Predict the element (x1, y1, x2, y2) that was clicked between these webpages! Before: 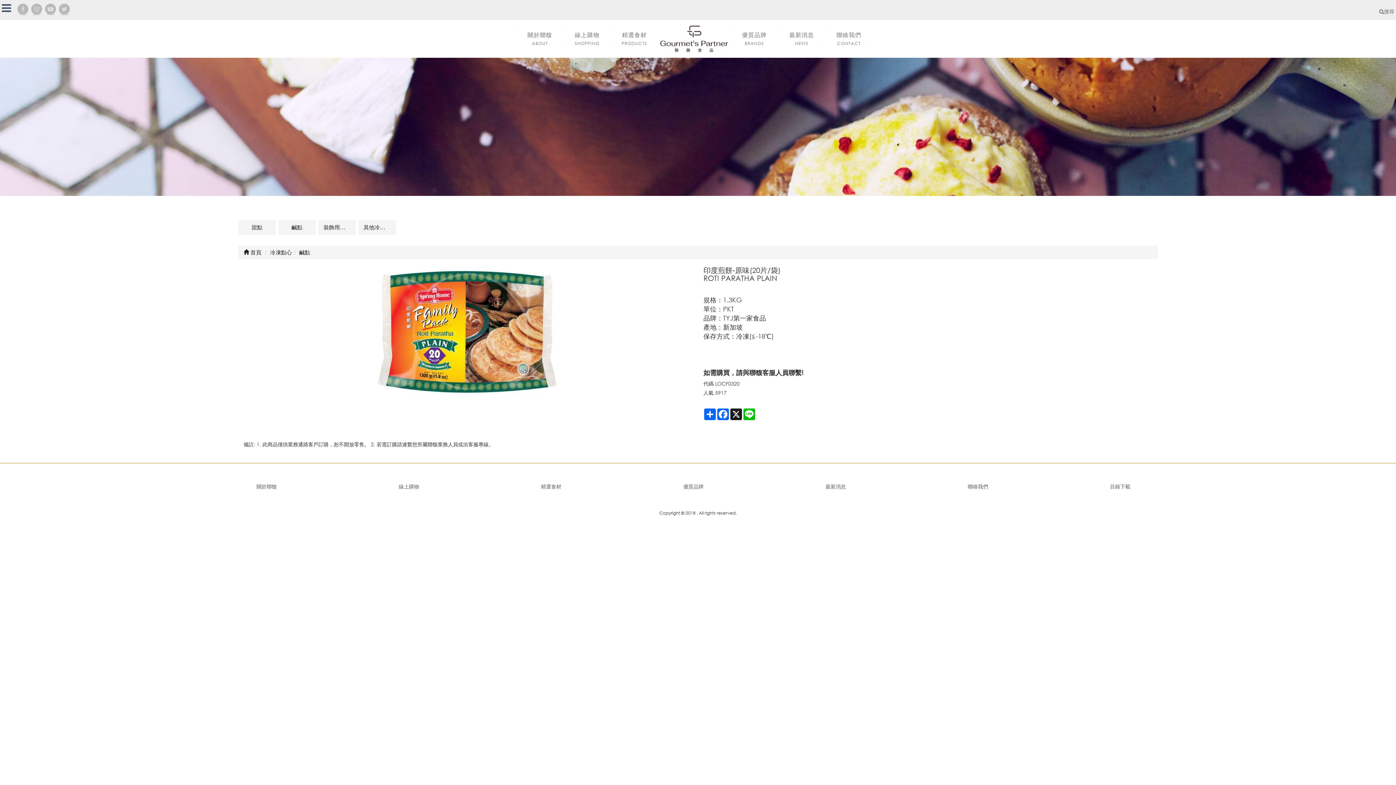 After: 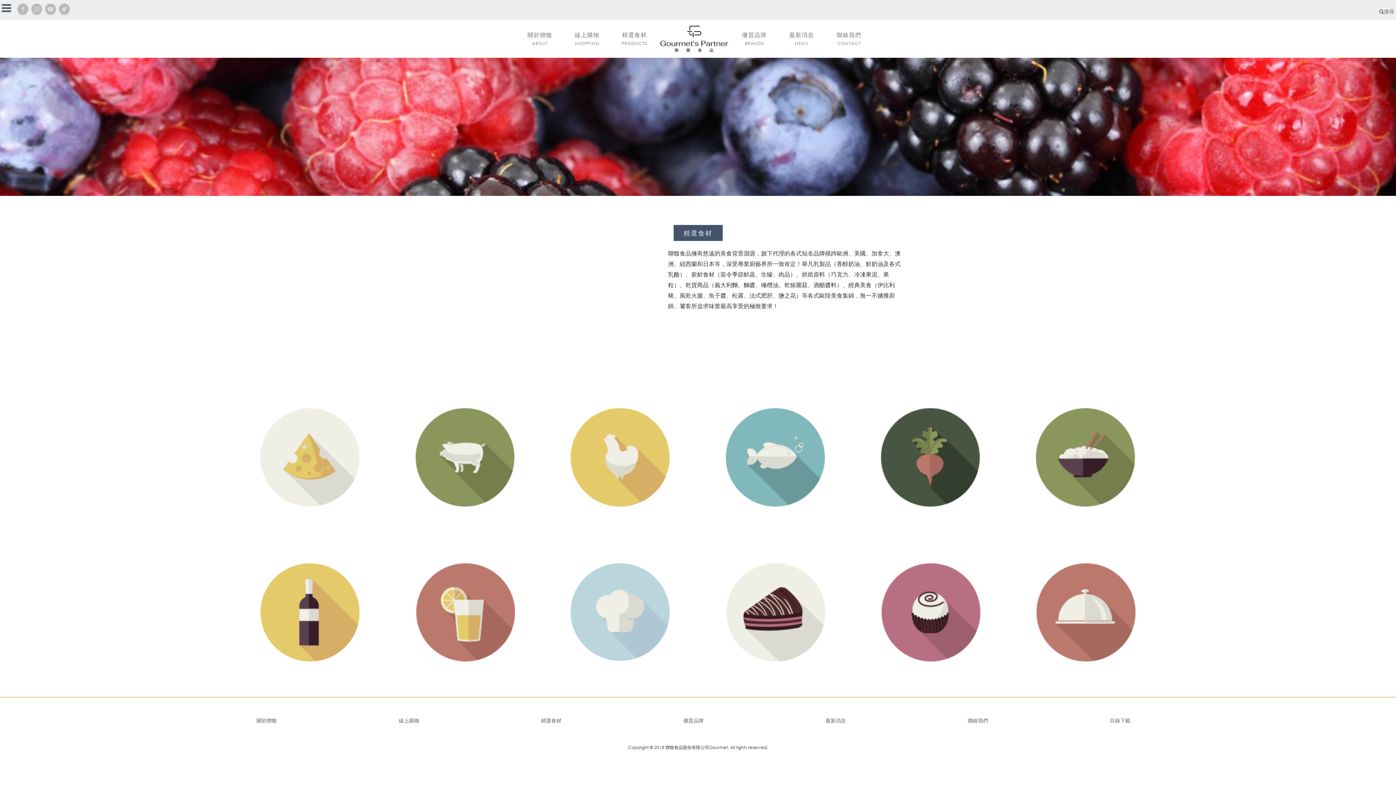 Action: label: 精選食材
PRODUCTS bbox: (612, 29, 656, 47)